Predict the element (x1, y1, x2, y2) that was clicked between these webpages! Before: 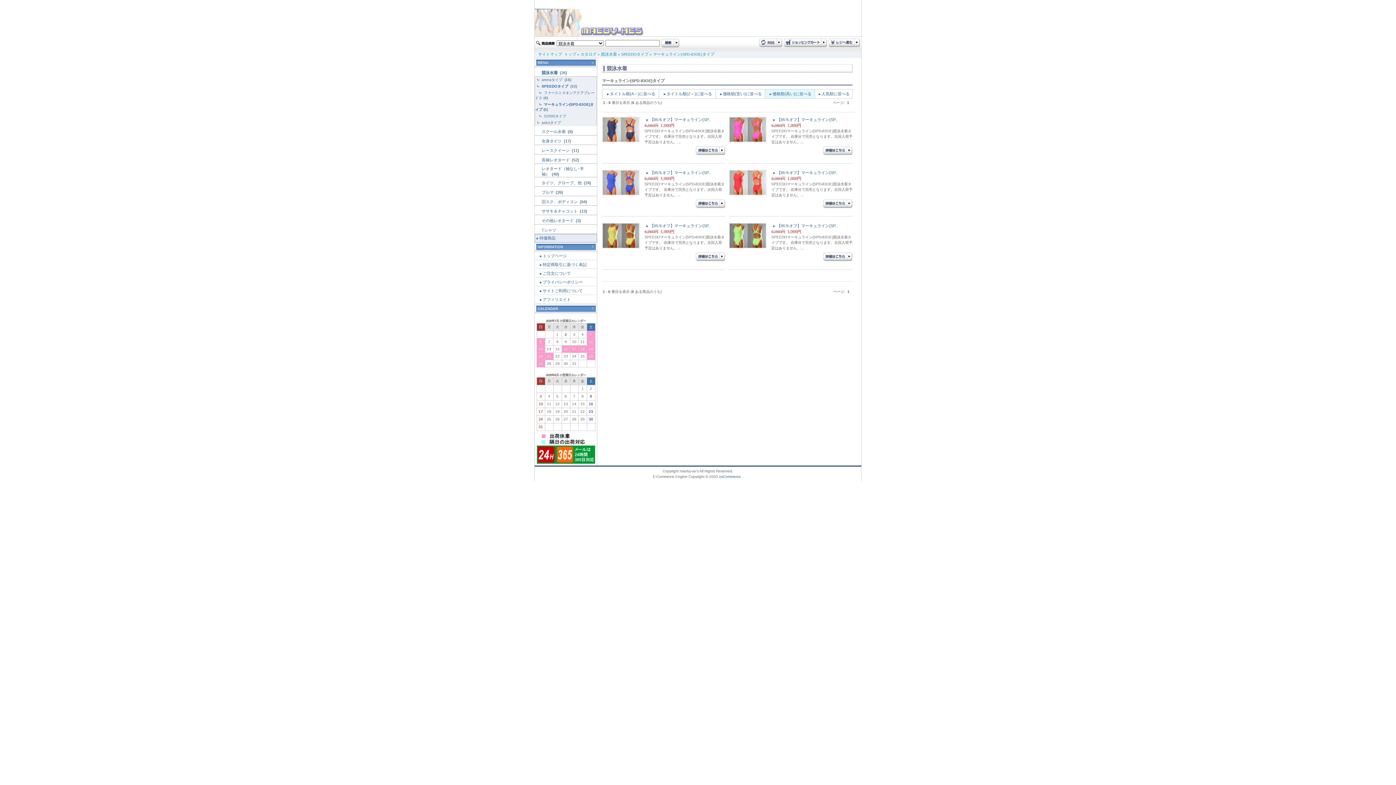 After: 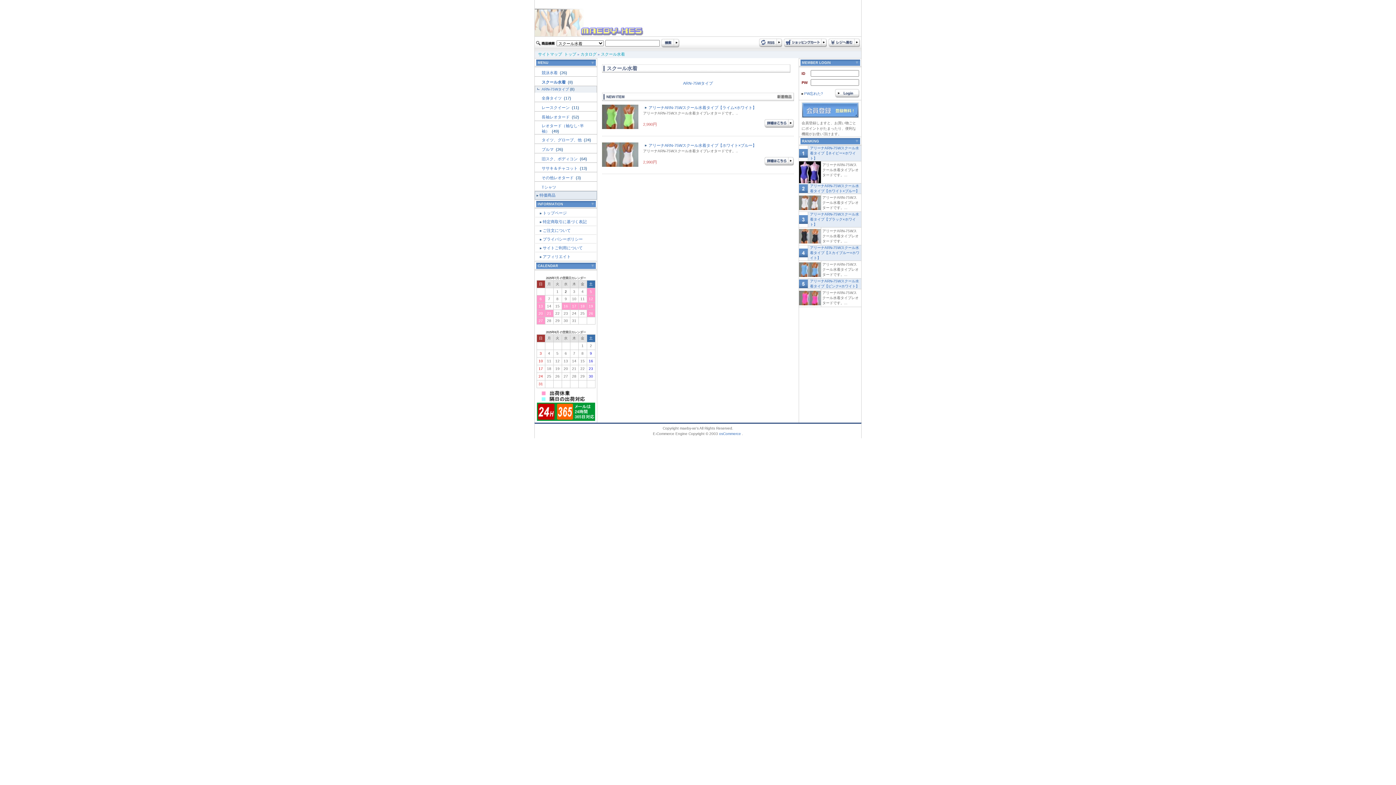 Action: label: スクール水着  bbox: (541, 129, 566, 133)